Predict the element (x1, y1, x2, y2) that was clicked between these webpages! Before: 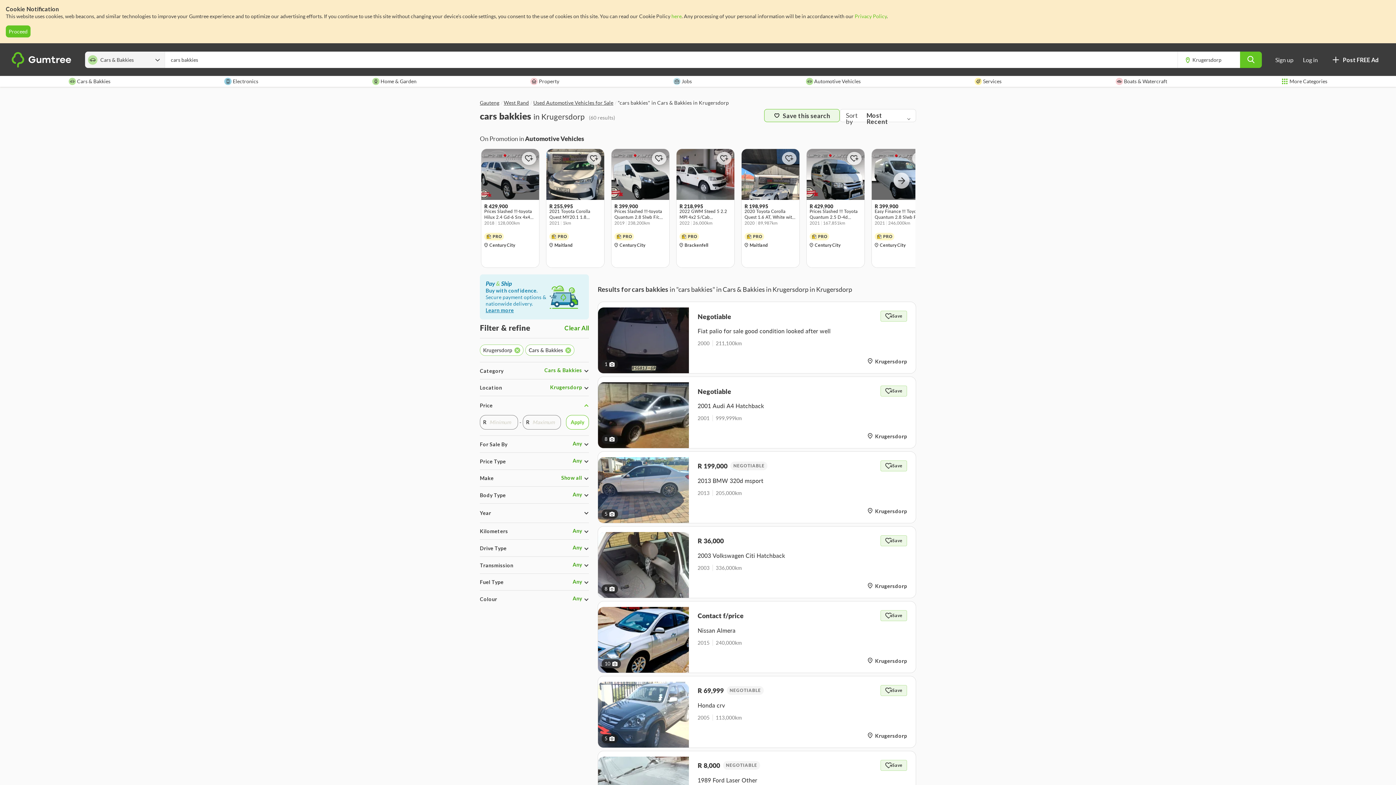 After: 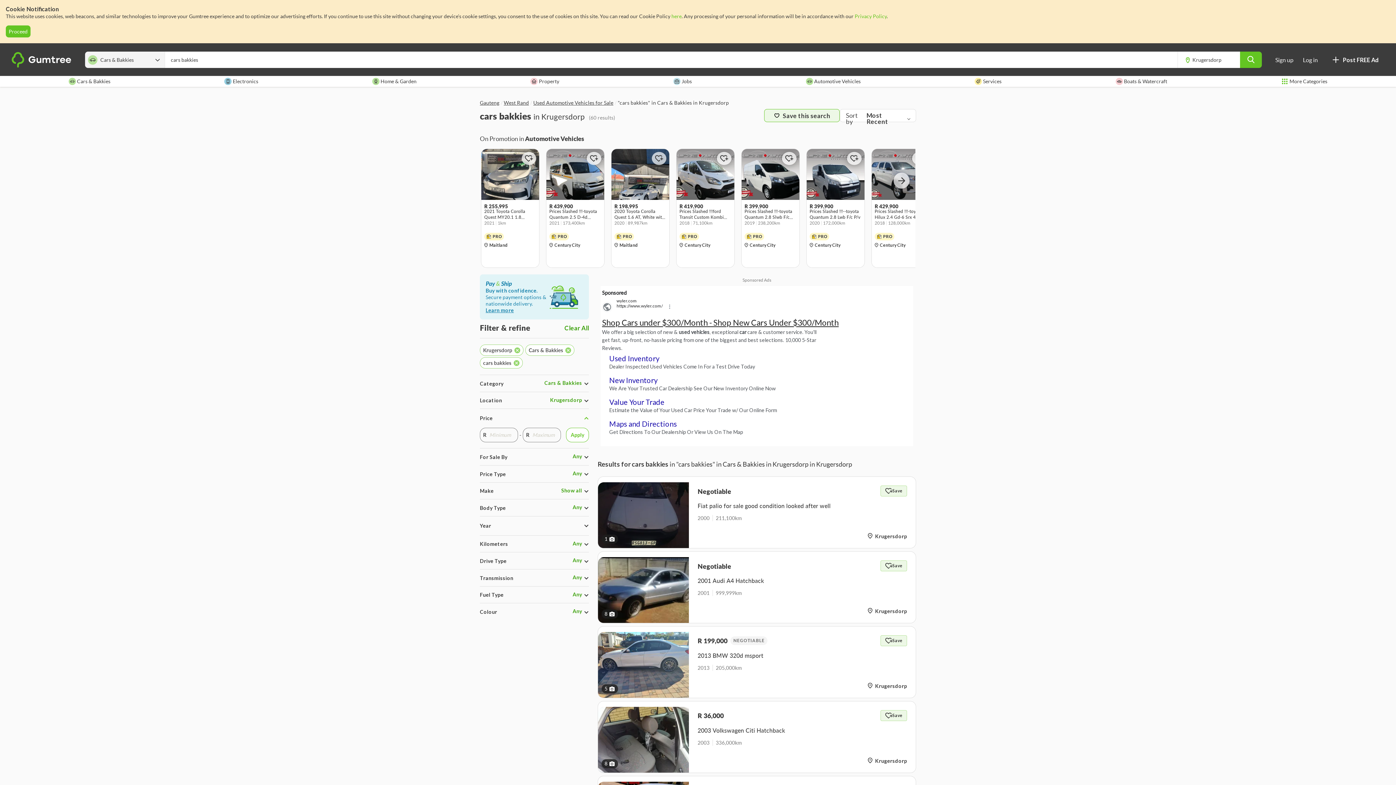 Action: bbox: (566, 415, 589, 429) label: Apply